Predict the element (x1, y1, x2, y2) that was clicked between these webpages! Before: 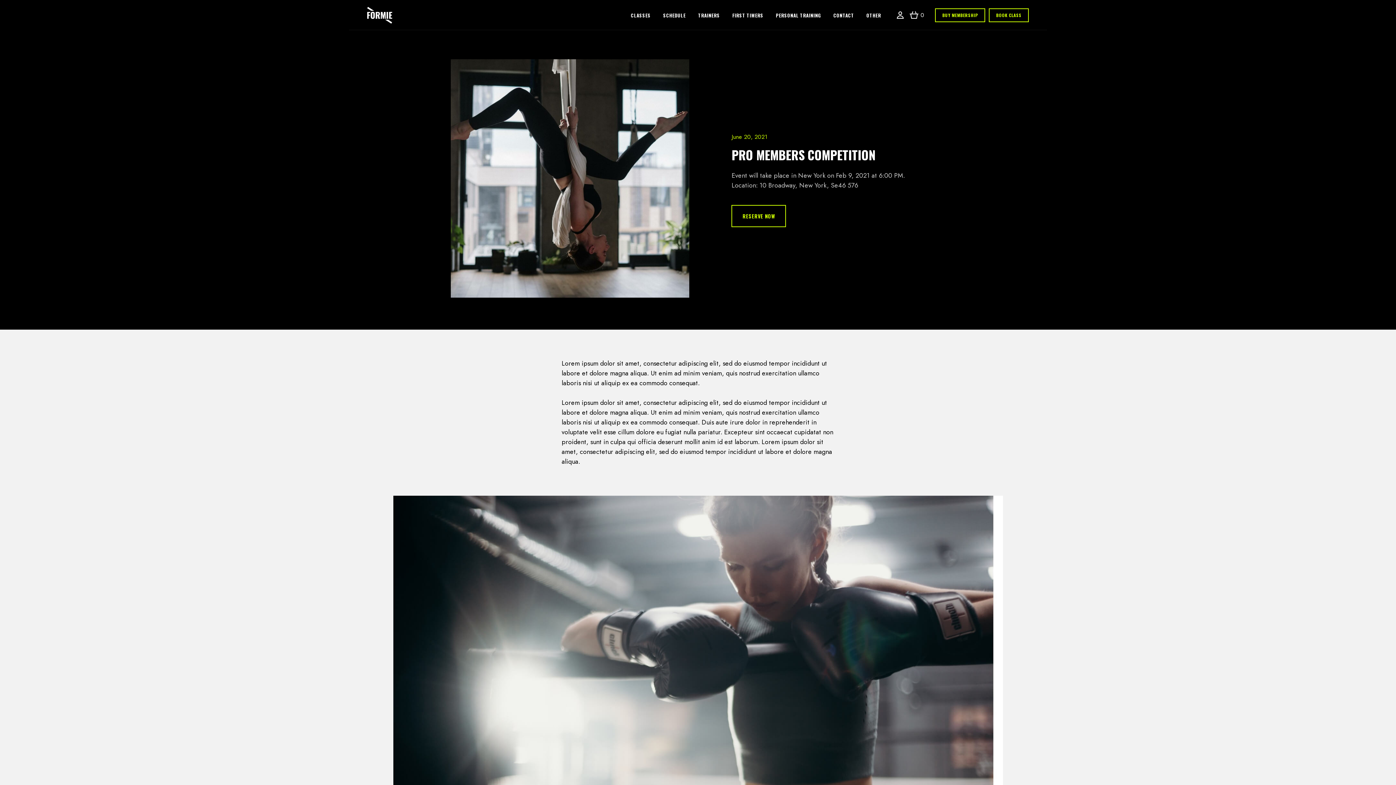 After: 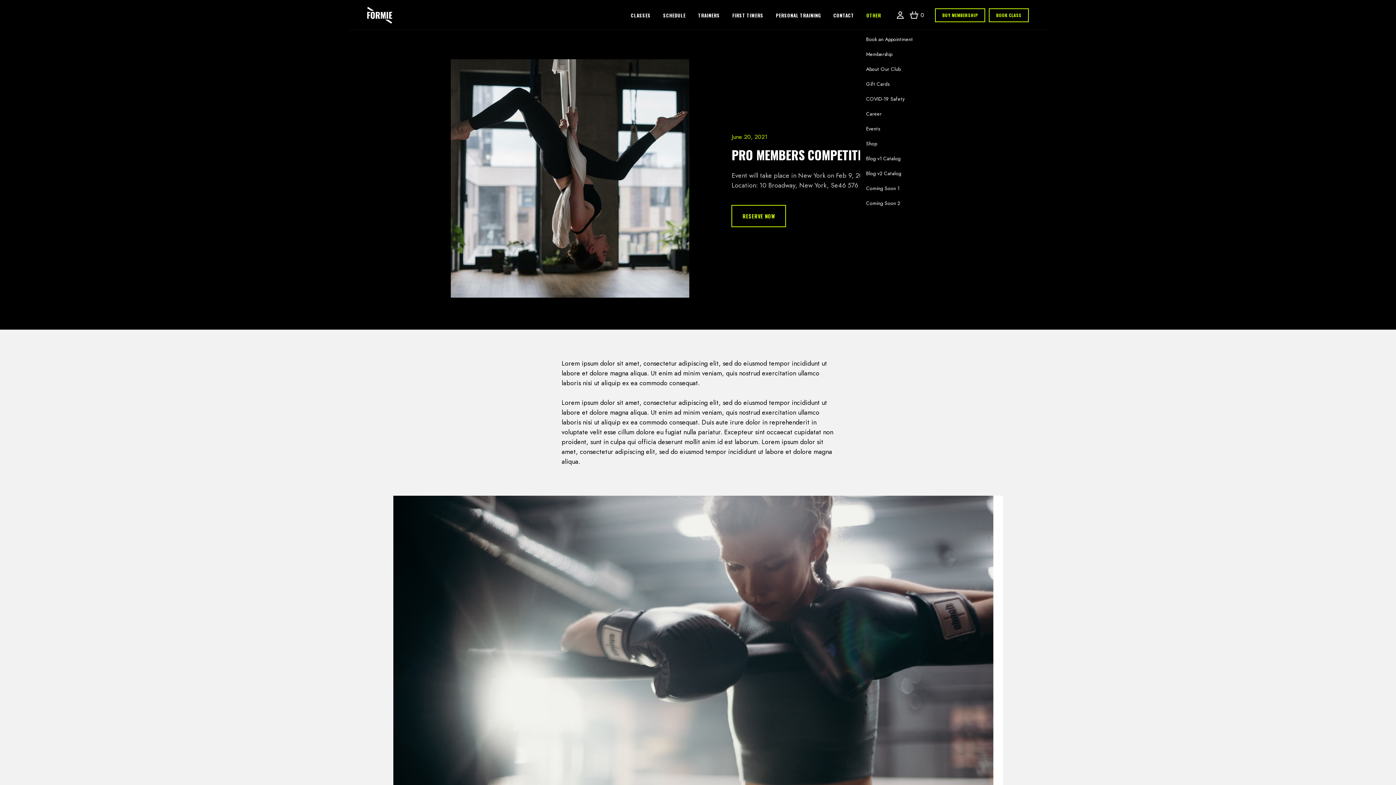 Action: bbox: (866, 0, 881, 30) label: OTHER